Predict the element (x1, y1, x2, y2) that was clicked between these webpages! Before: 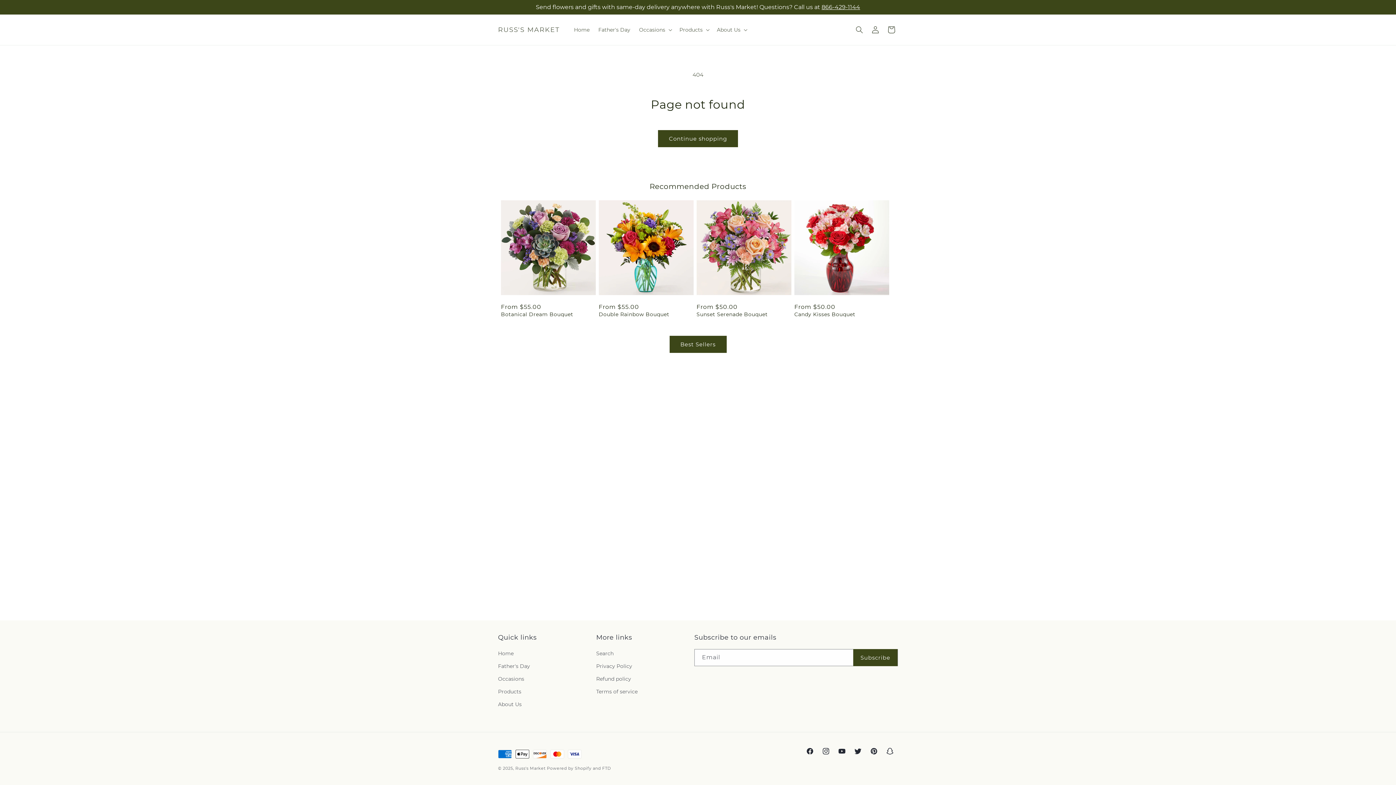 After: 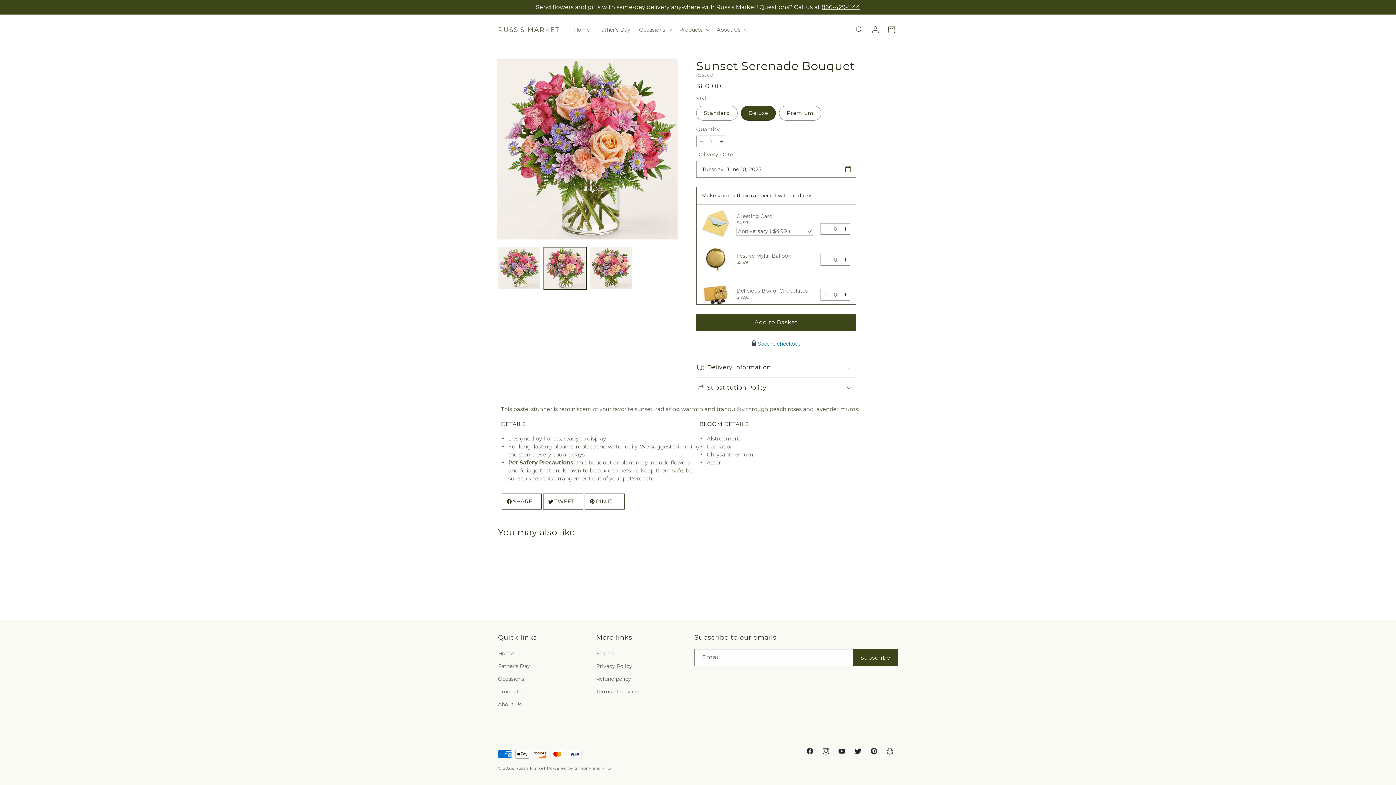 Action: bbox: (696, 311, 791, 317) label: Sunset Serenade Bouquet